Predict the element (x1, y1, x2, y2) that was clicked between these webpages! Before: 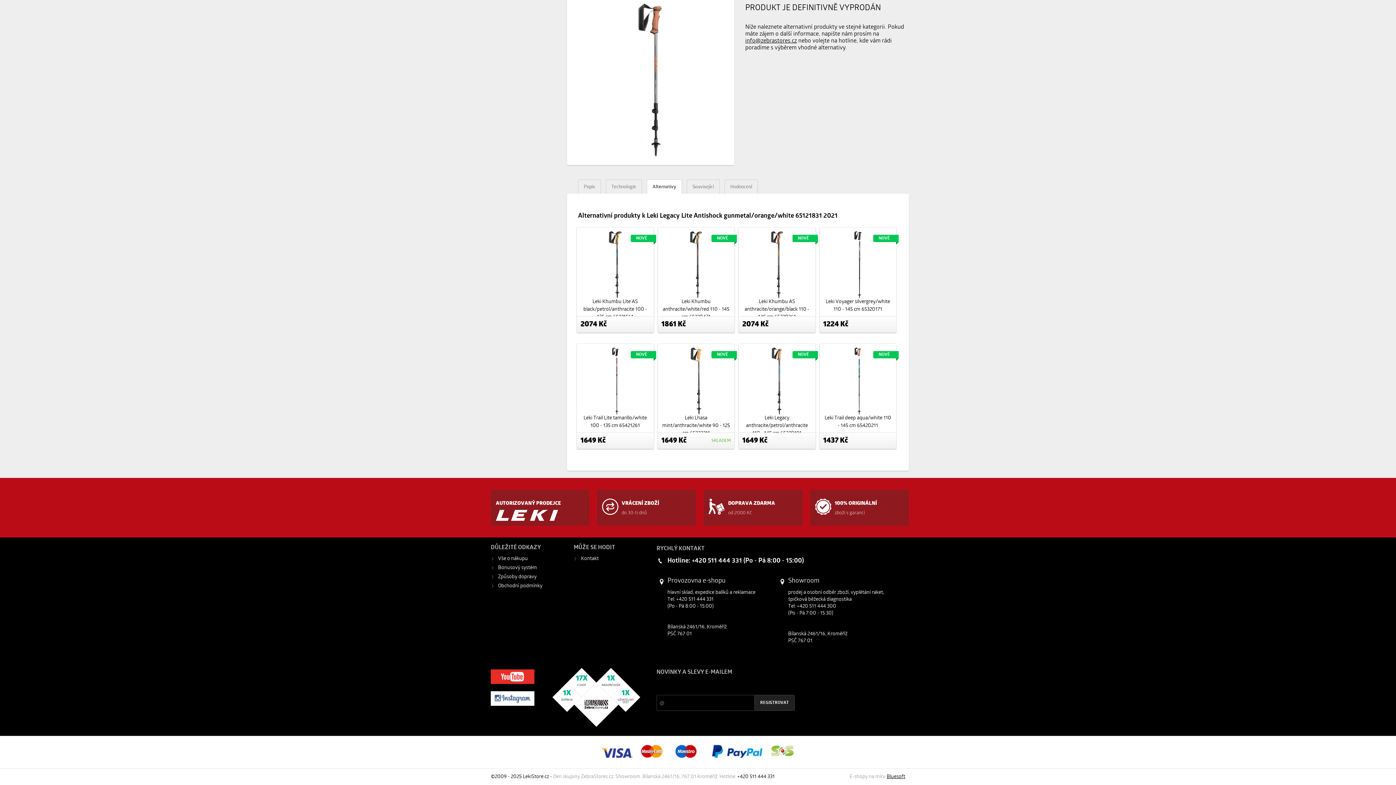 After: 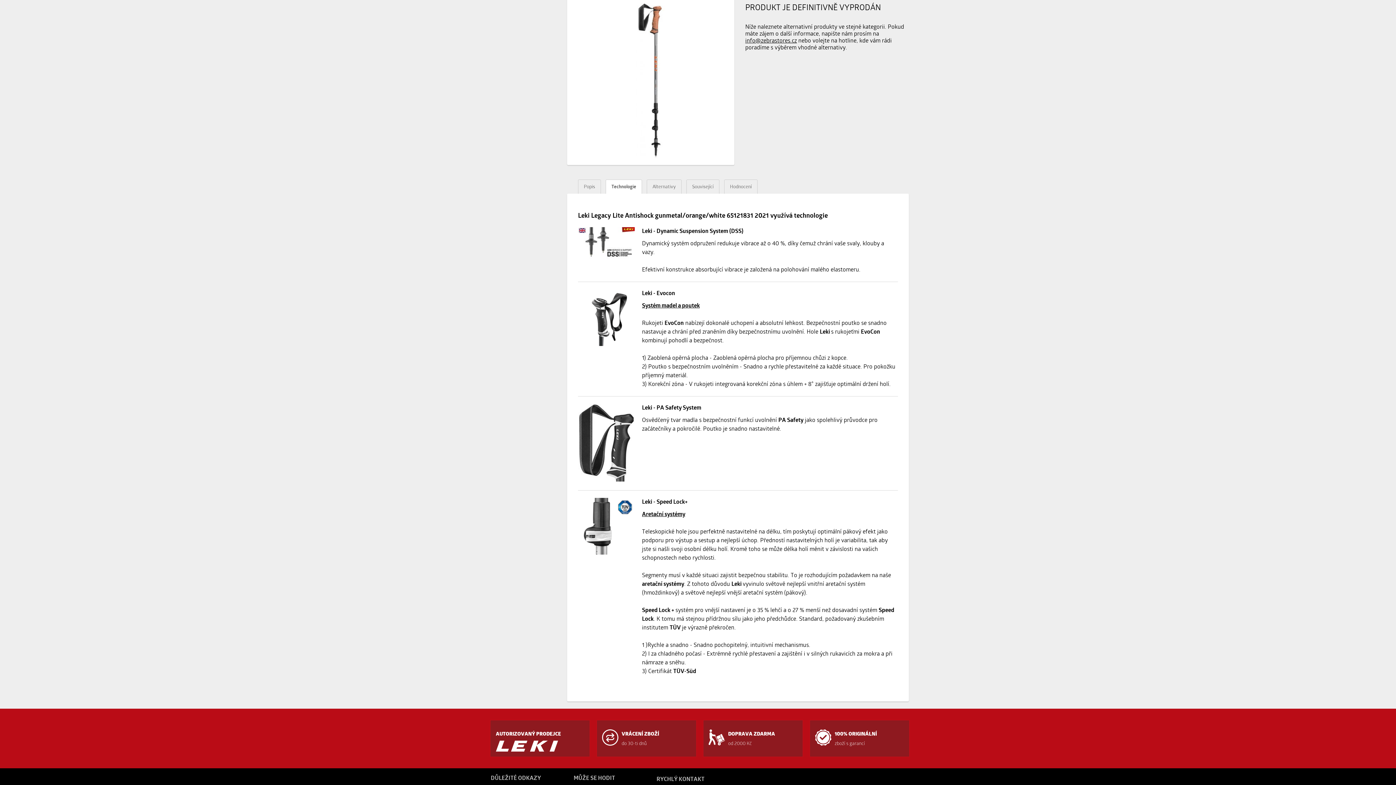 Action: bbox: (606, 180, 641, 194) label: Technologie